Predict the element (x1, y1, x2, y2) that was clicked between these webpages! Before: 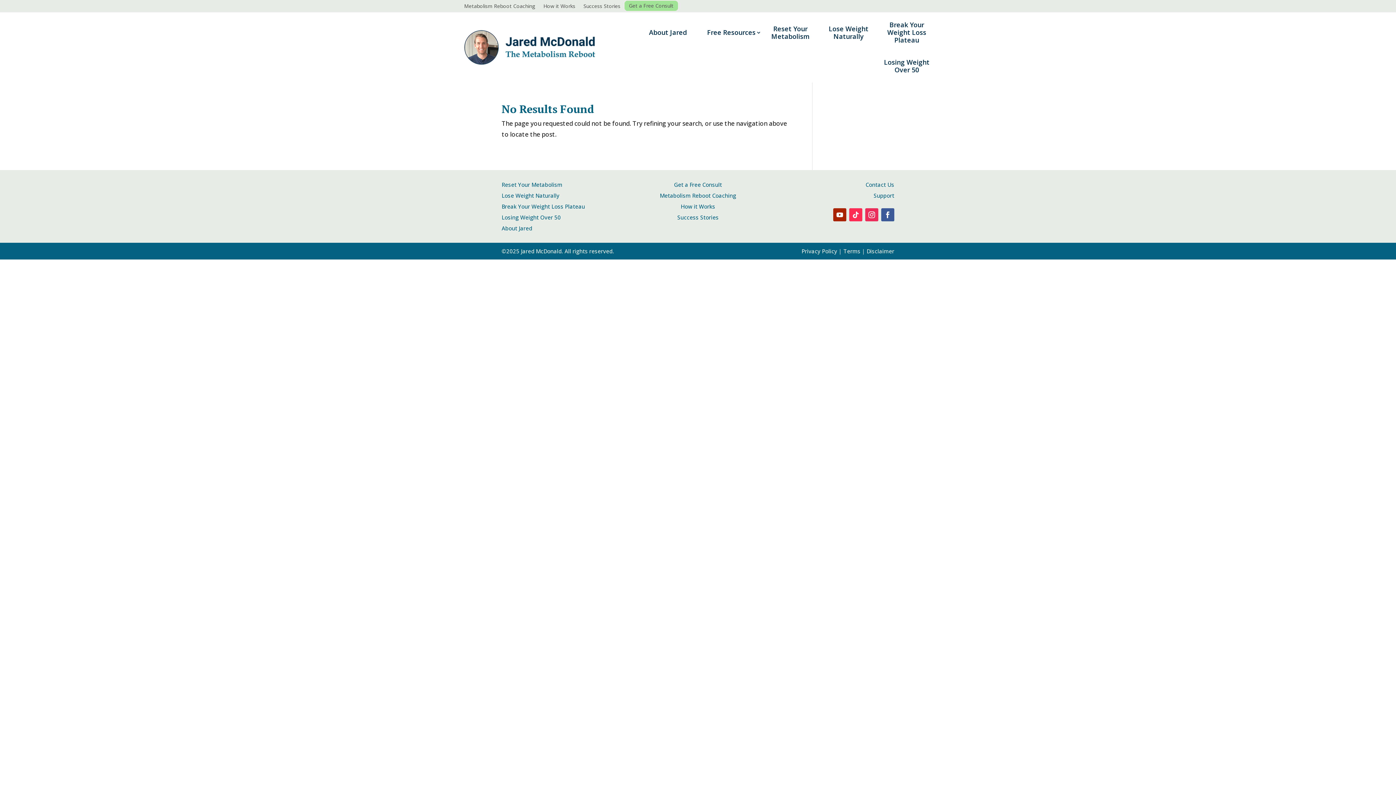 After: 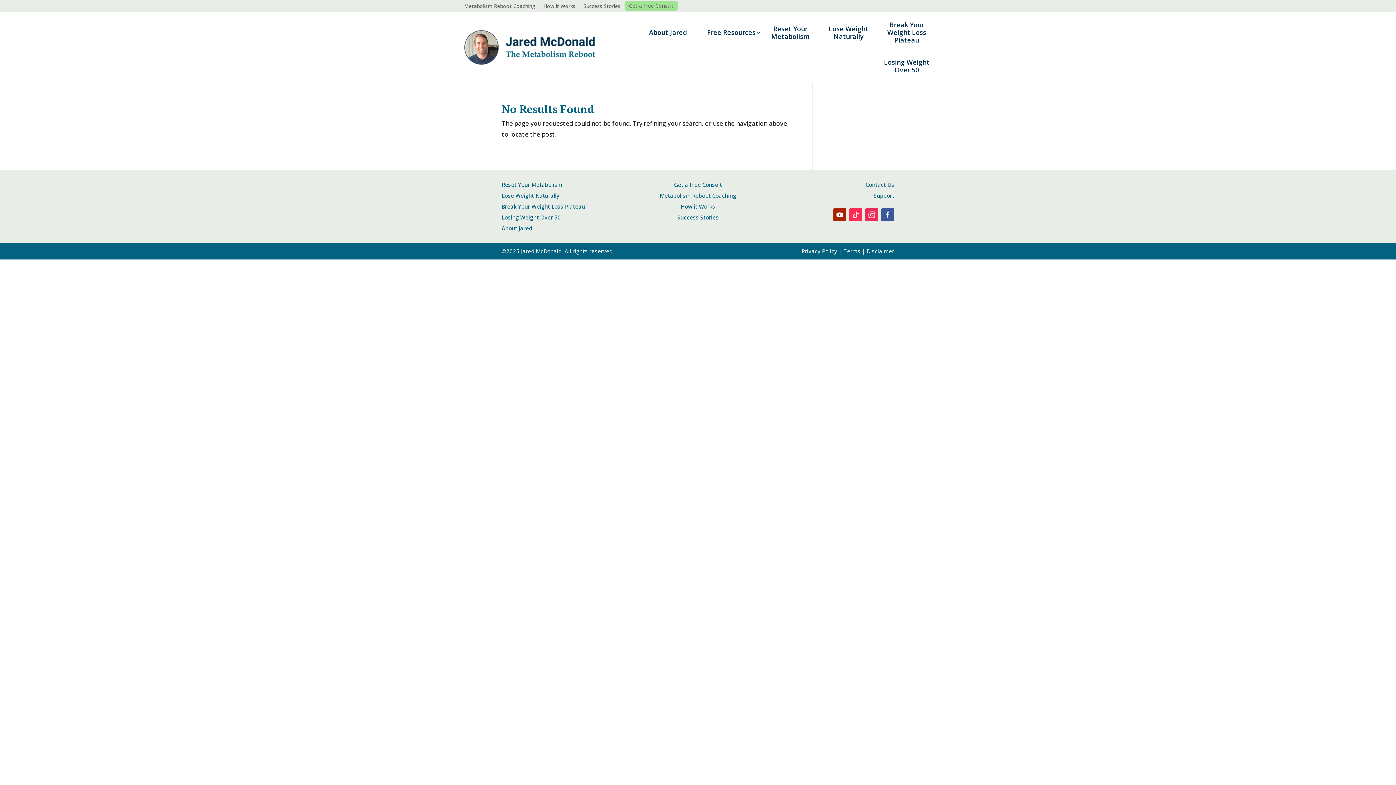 Action: bbox: (881, 208, 894, 221)